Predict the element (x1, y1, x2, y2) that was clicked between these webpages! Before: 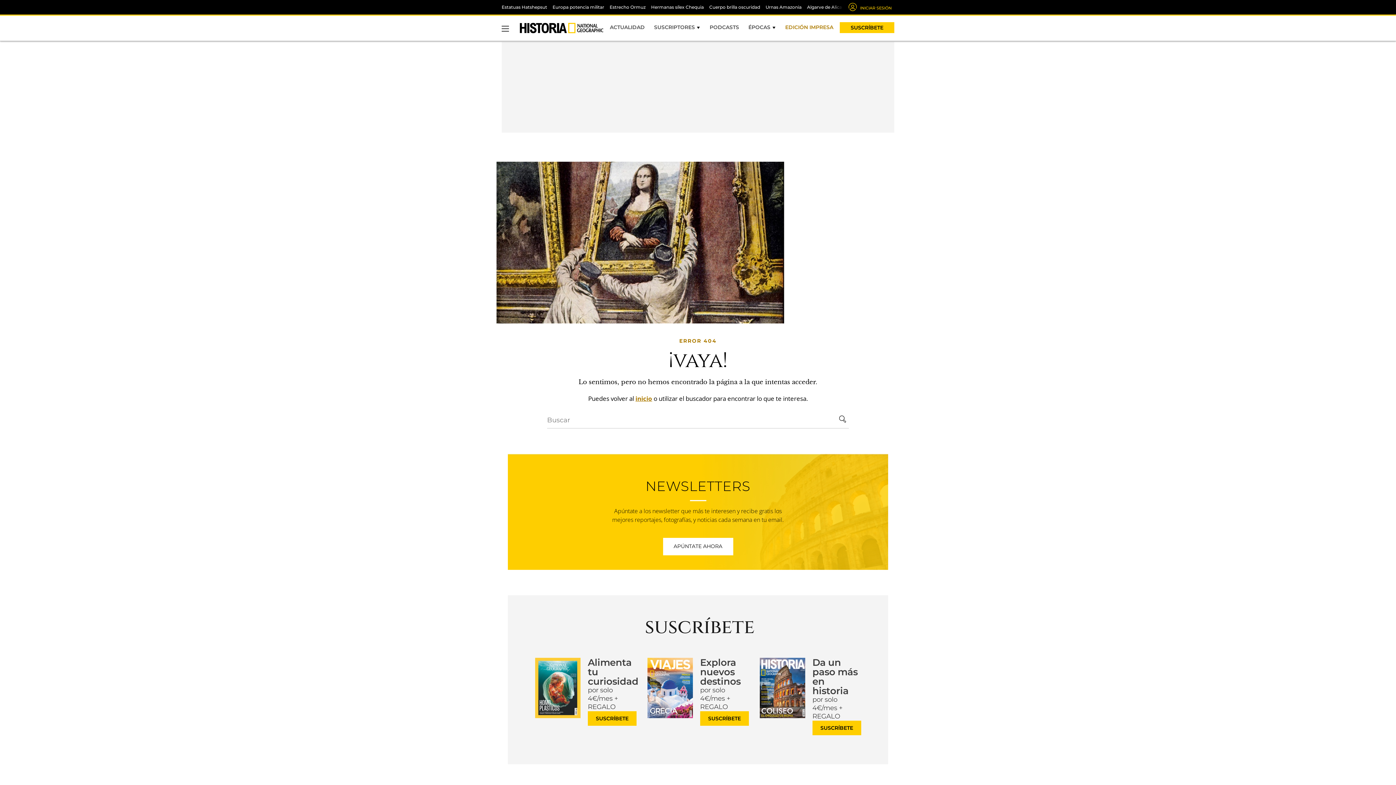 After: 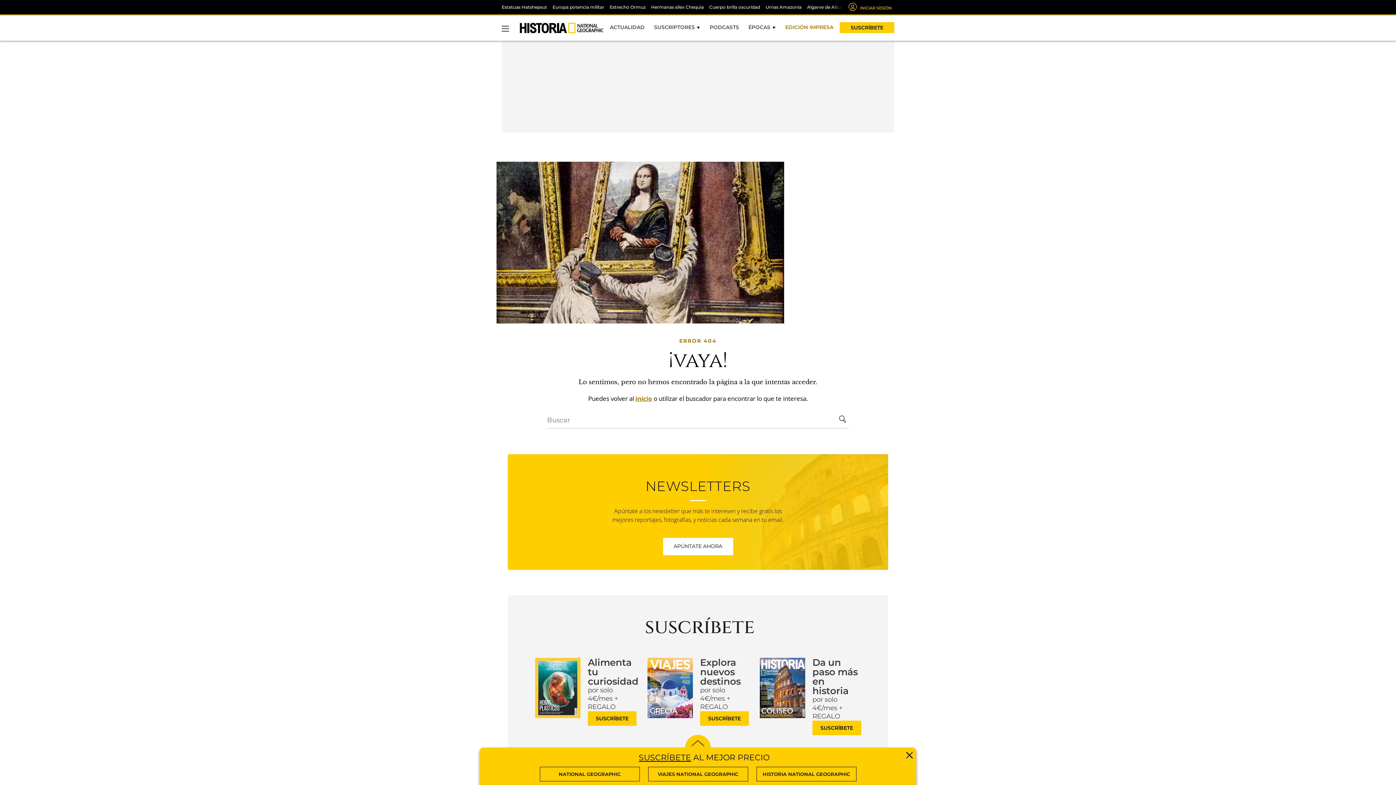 Action: label: Alimenta tu curiosidad
por solo 4€/mes + REGALO

SUSCRÍBETE bbox: (529, 658, 642, 728)